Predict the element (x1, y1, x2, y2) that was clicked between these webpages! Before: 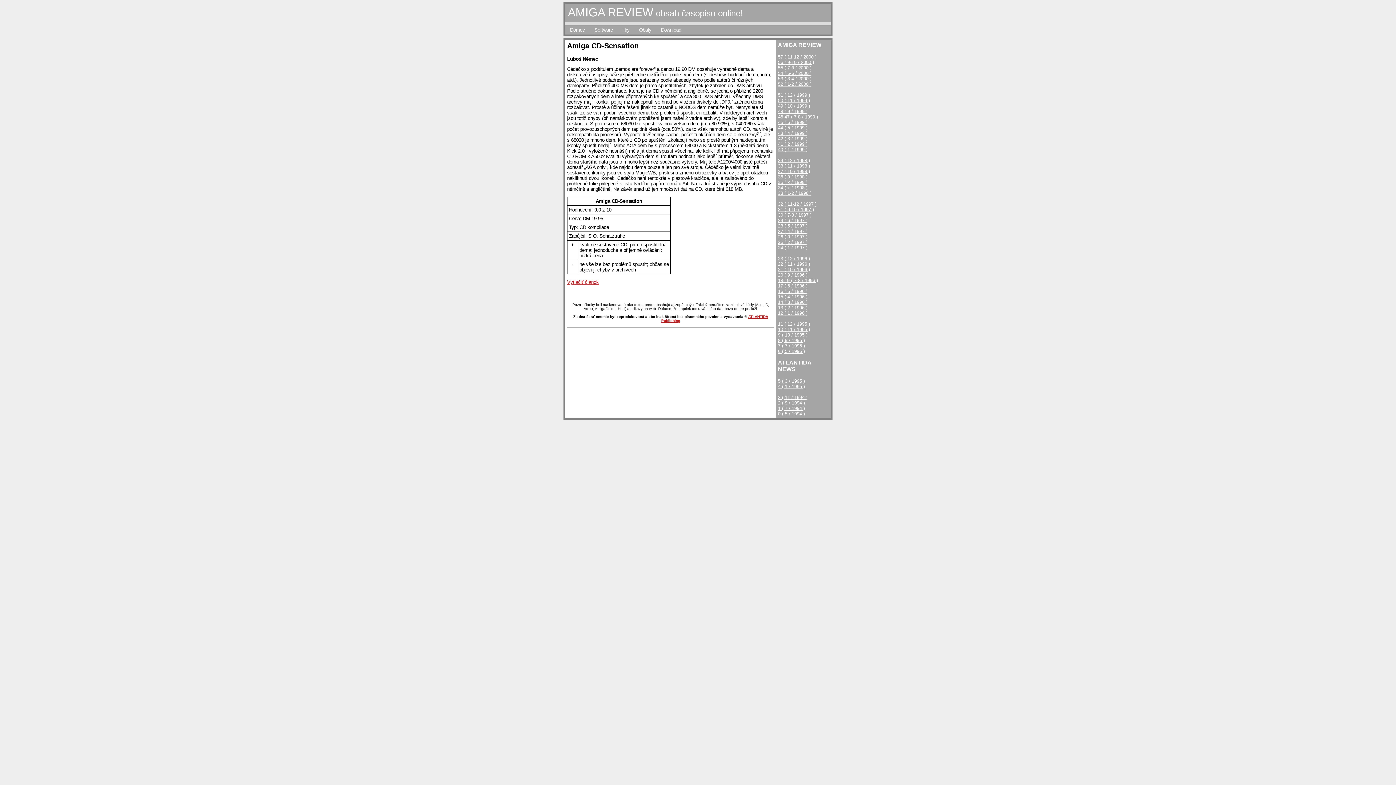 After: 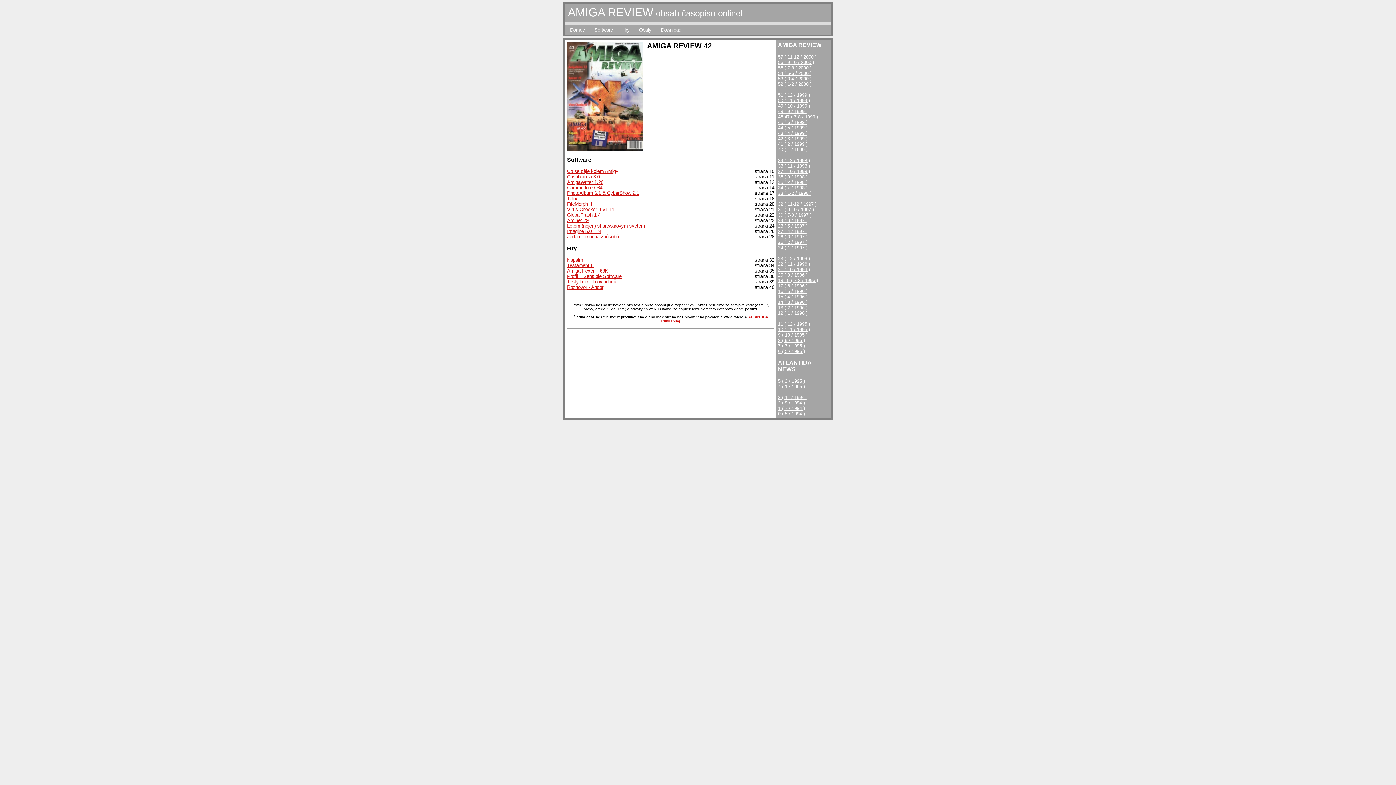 Action: bbox: (778, 135, 807, 141) label: 42 ( 3 / 1999 )